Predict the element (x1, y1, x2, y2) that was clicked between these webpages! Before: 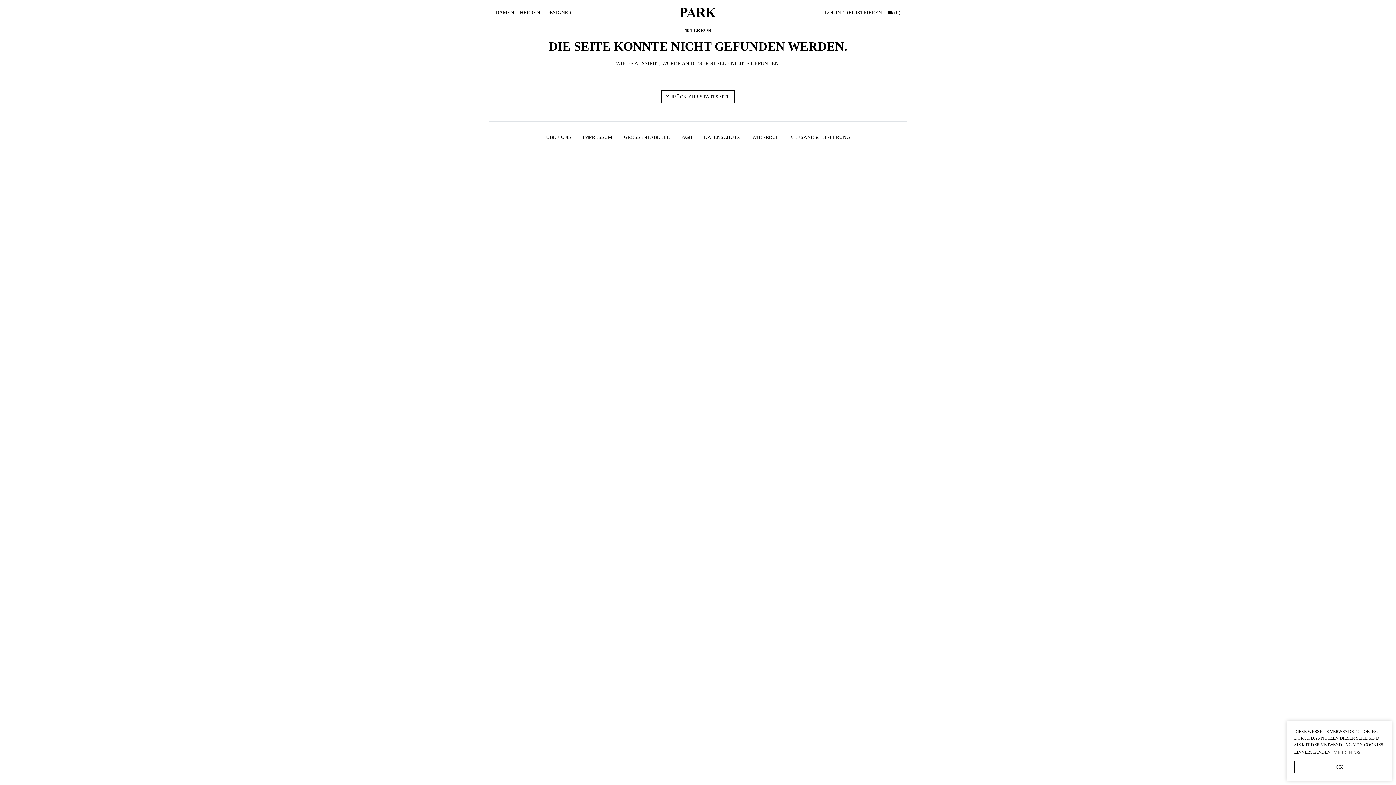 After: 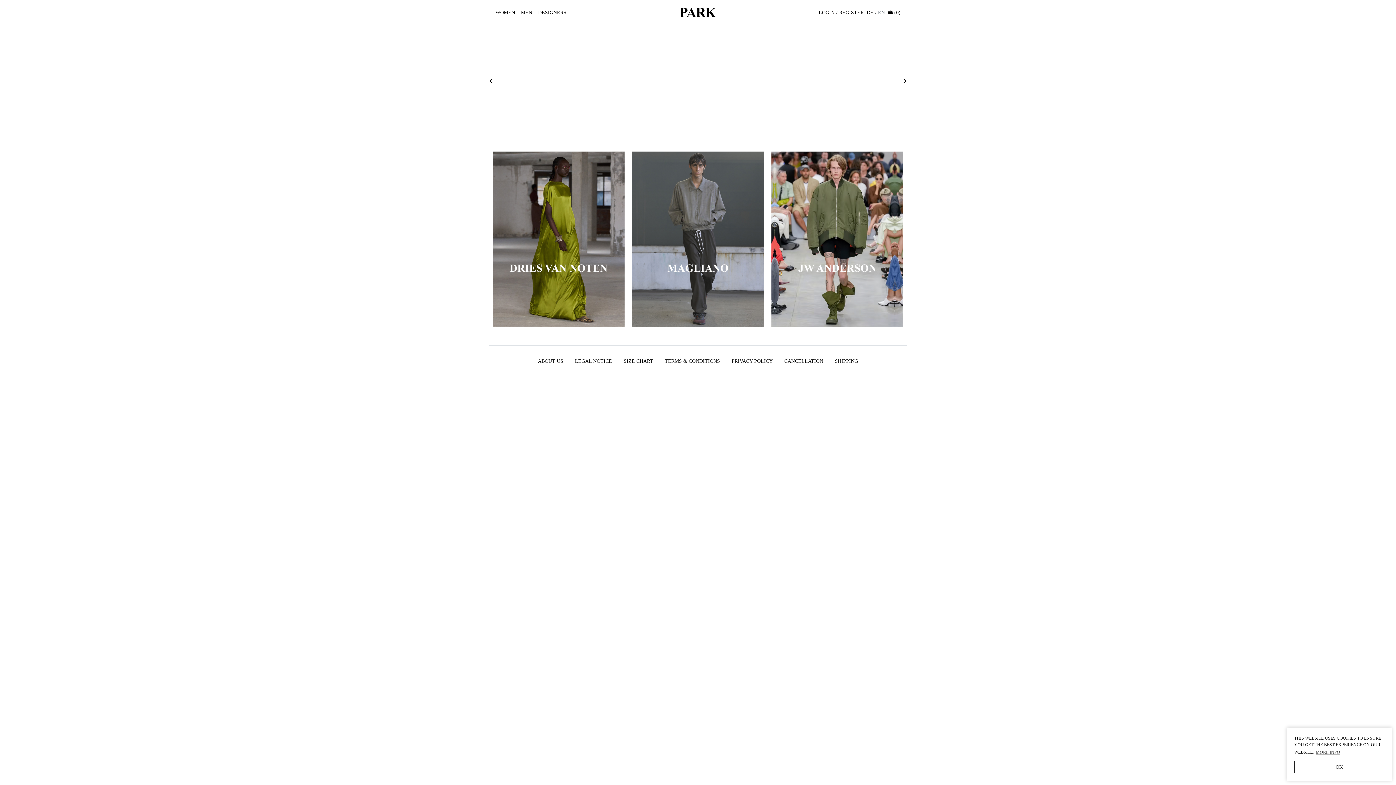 Action: bbox: (680, 7, 716, 17) label: PARK ONLINESTORE